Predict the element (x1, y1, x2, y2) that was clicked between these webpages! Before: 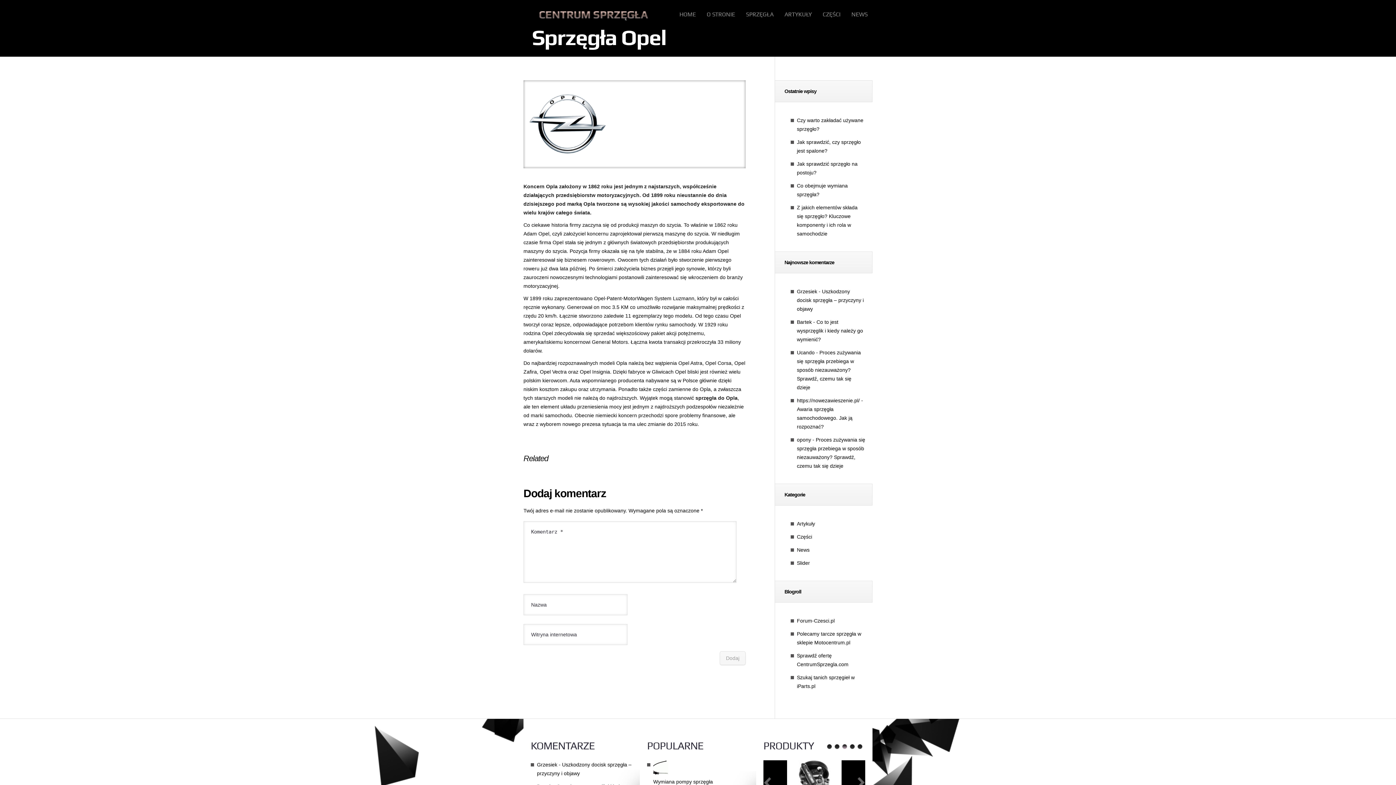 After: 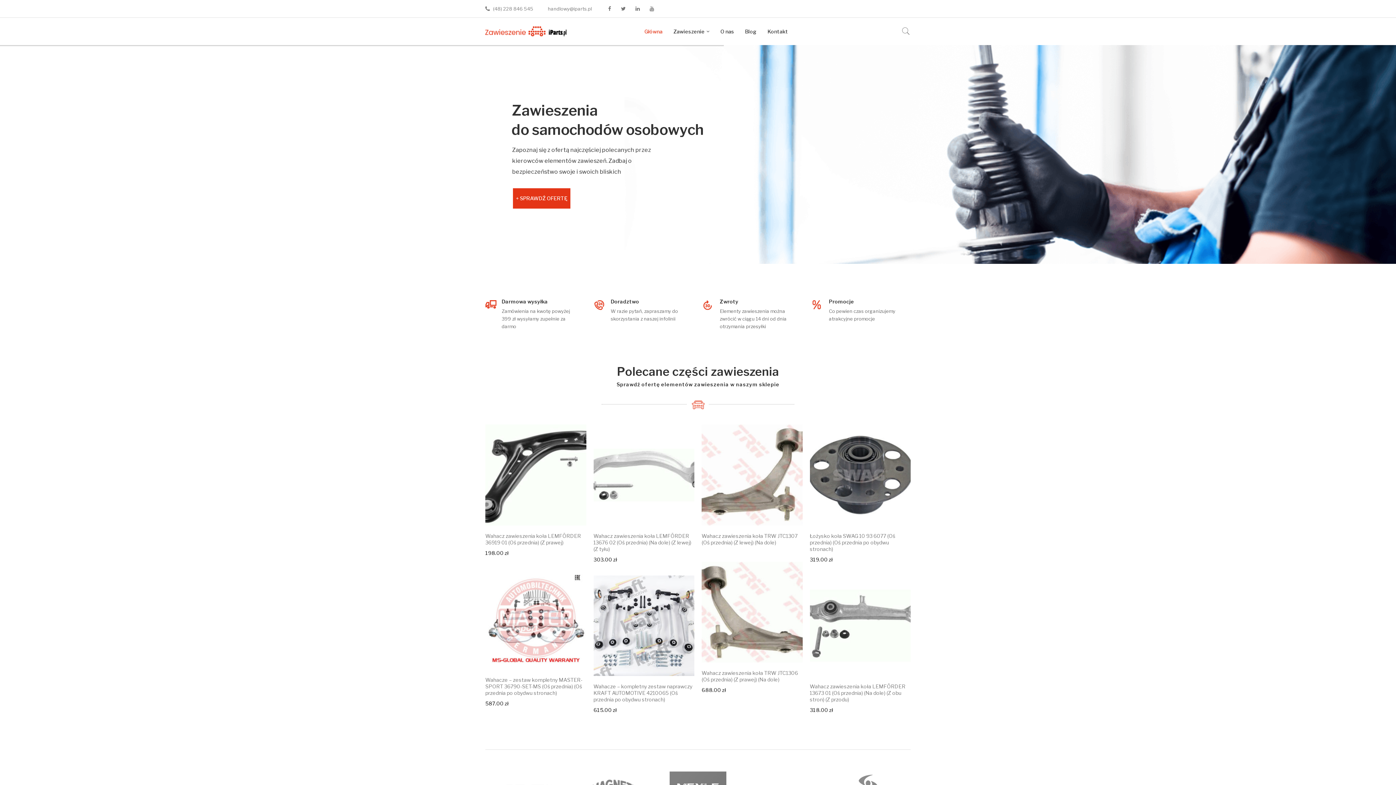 Action: bbox: (797, 397, 860, 403) label: https://nowezawieszenie.pl/